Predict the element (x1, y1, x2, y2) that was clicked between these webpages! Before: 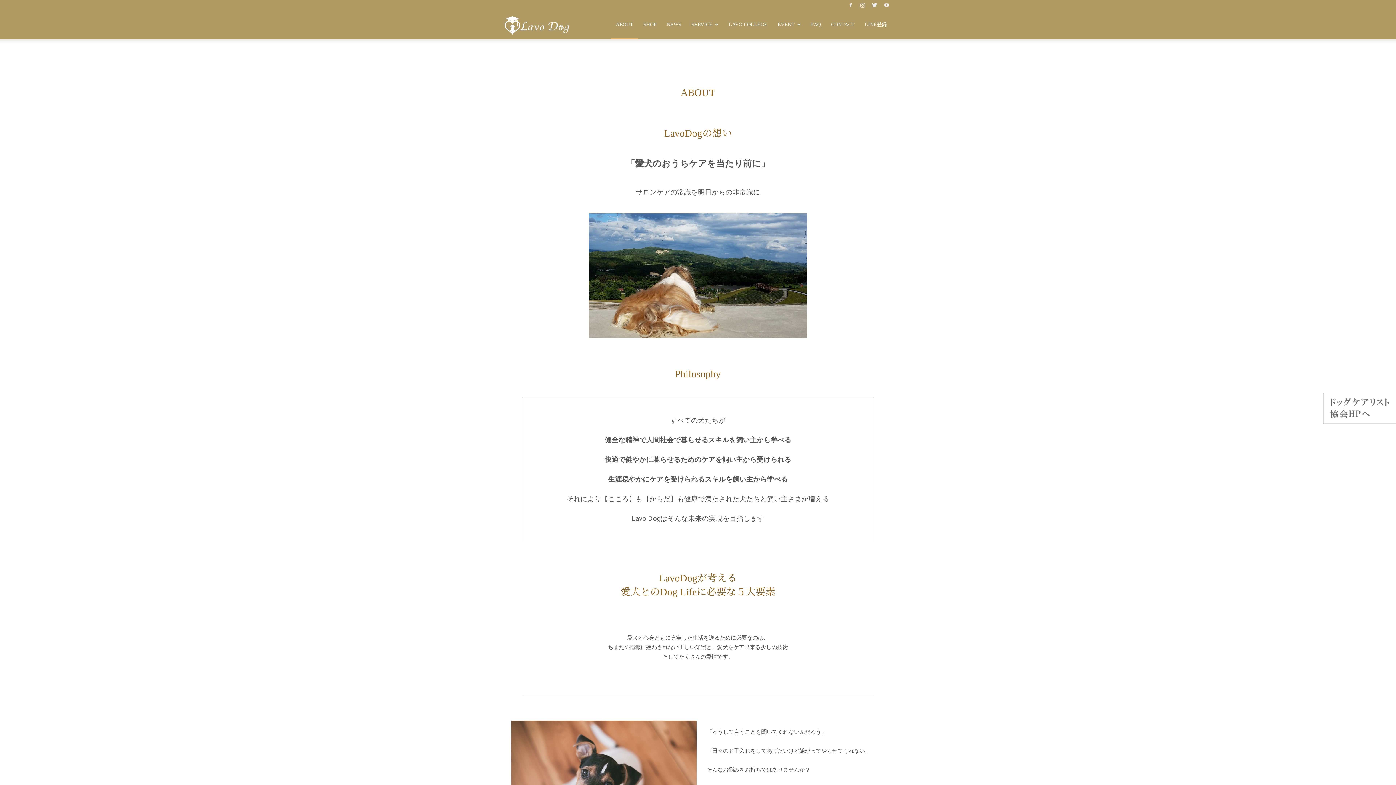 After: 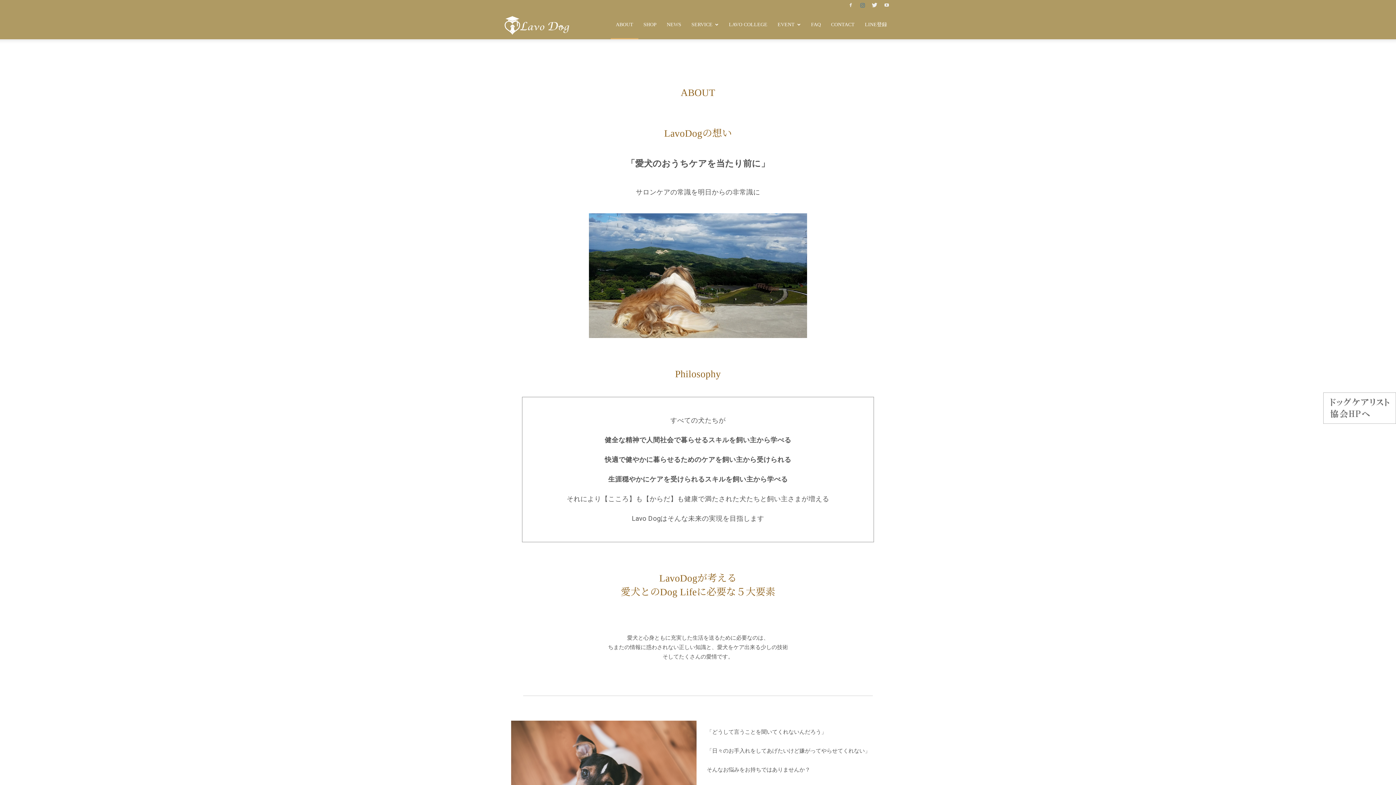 Action: bbox: (857, 0, 868, 10)